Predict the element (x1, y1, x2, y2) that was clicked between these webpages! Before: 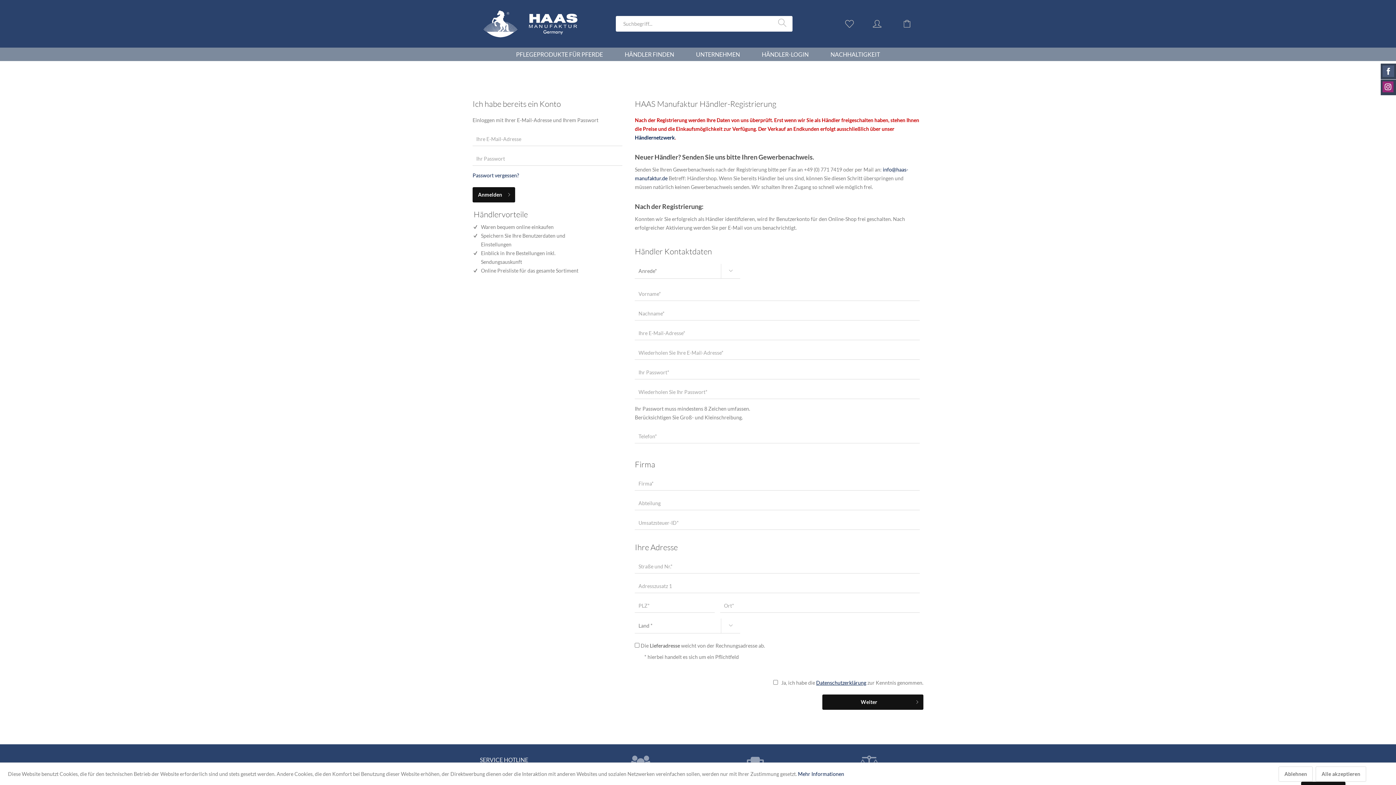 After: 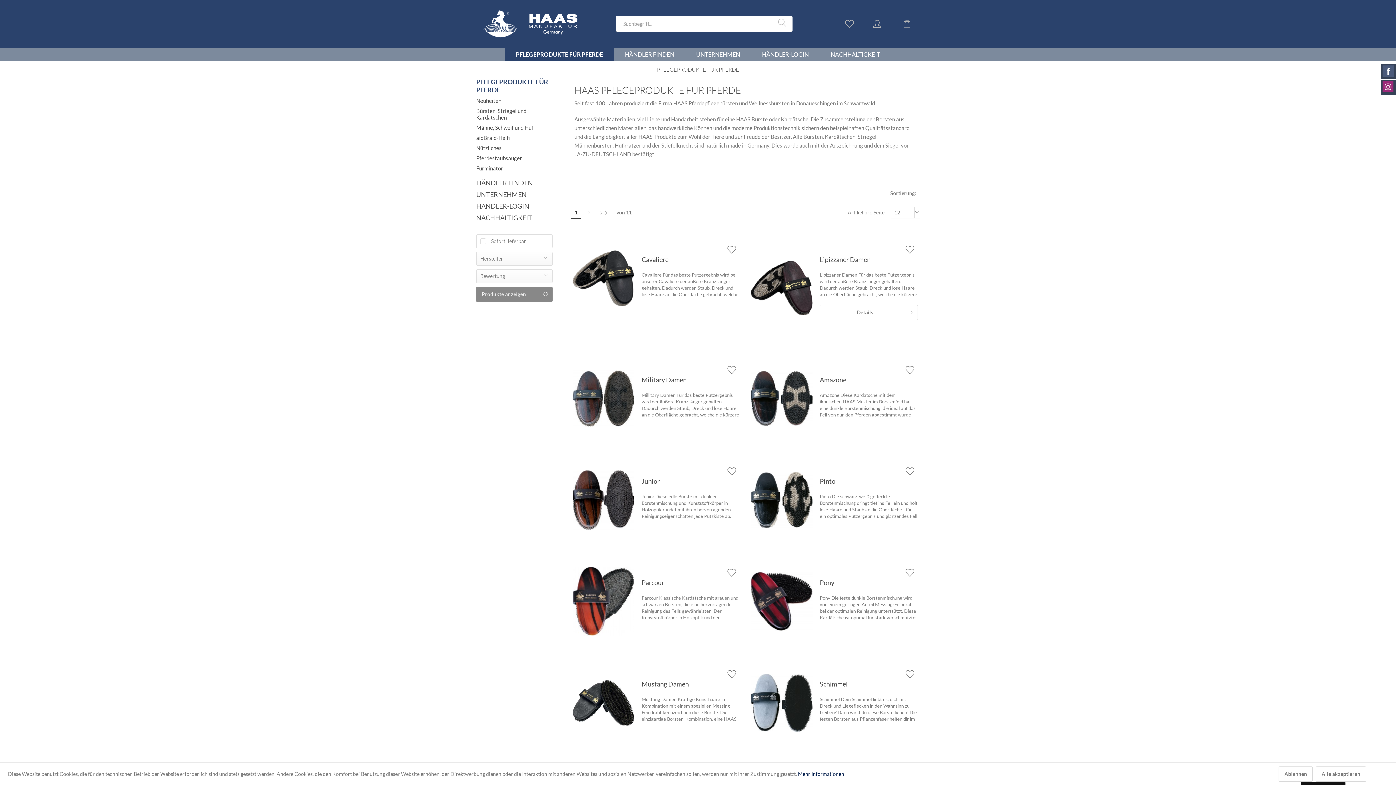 Action: label: Pflegeprodukte für Pferde bbox: (505, 47, 614, 61)